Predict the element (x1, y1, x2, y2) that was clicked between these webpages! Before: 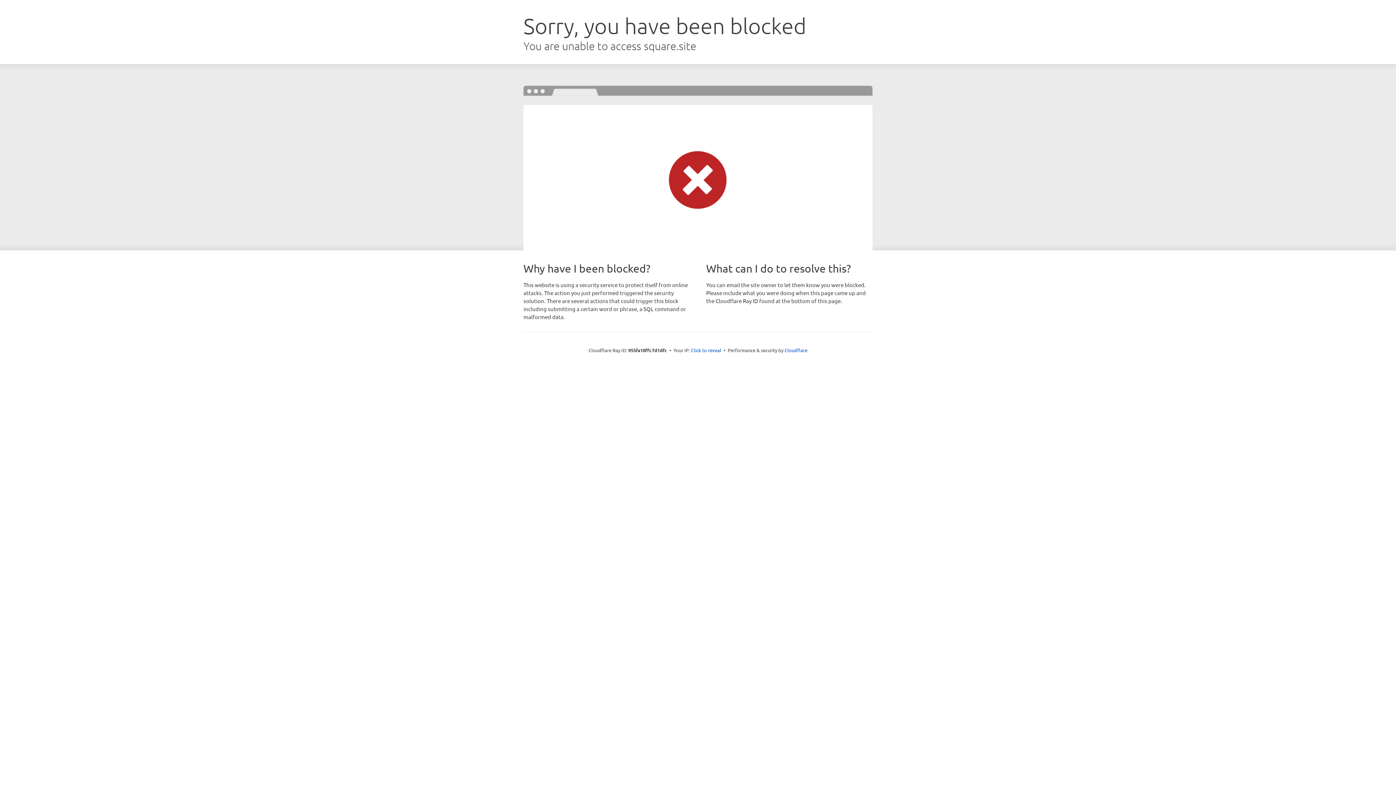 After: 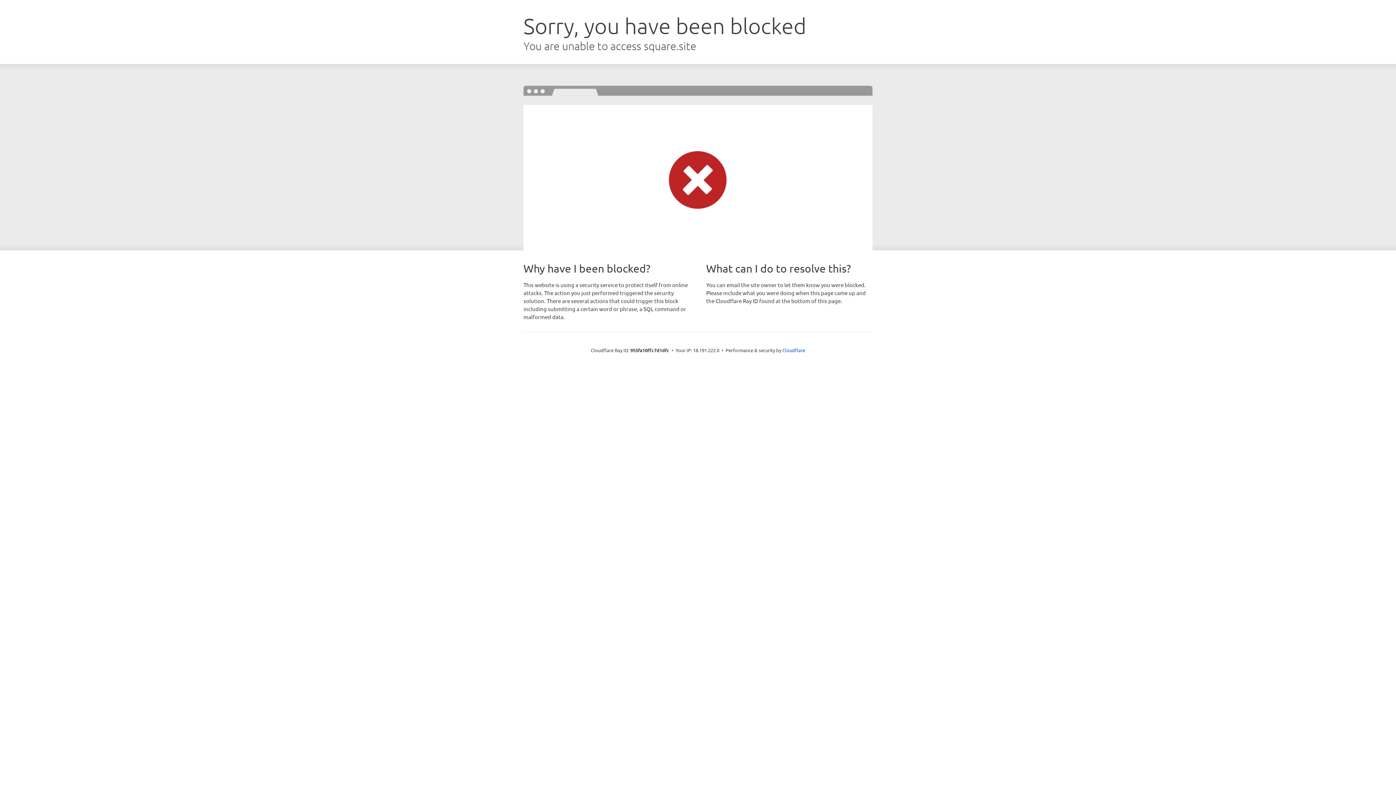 Action: bbox: (691, 346, 721, 353) label: Click to reveal